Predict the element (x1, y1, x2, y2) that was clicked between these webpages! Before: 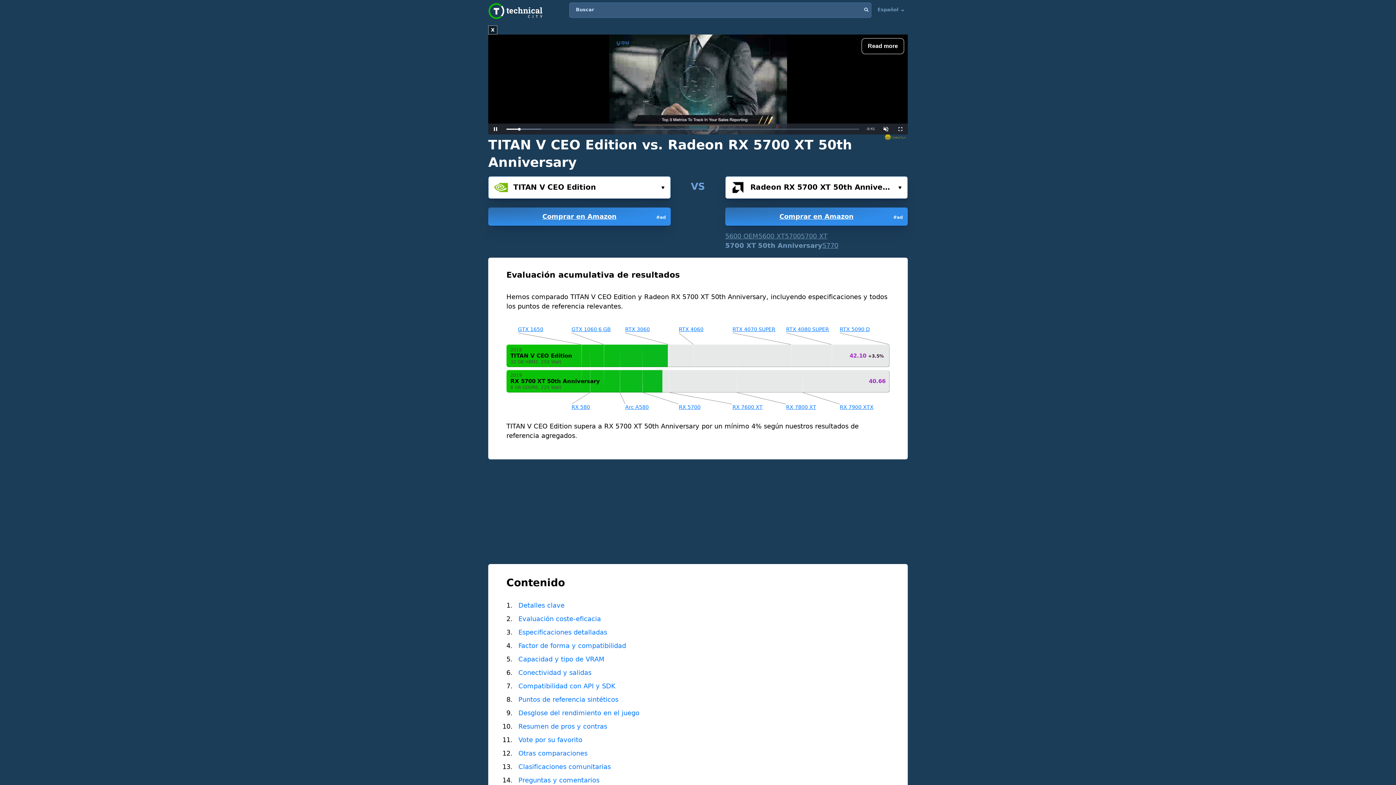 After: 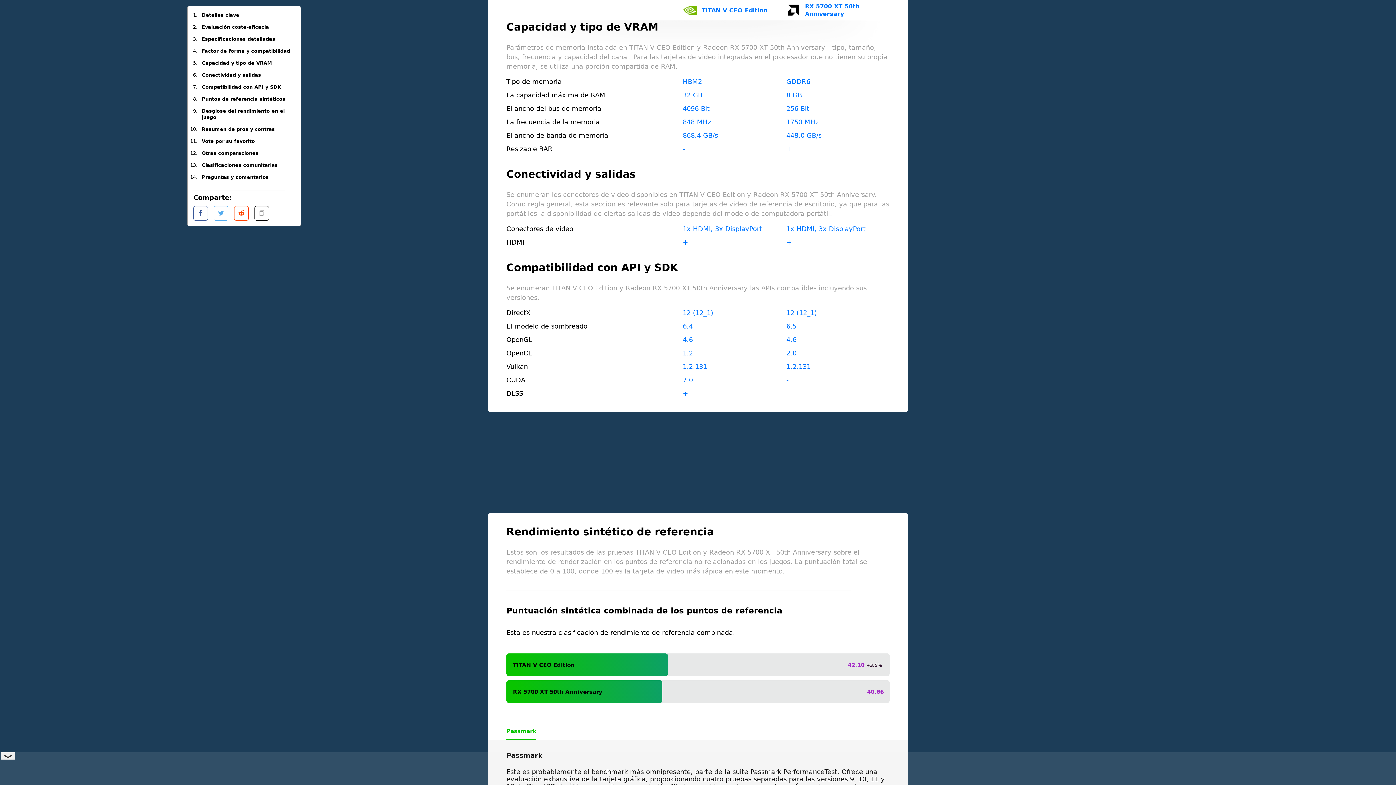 Action: bbox: (518, 655, 604, 663) label: Capacidad y tipo de VRAM